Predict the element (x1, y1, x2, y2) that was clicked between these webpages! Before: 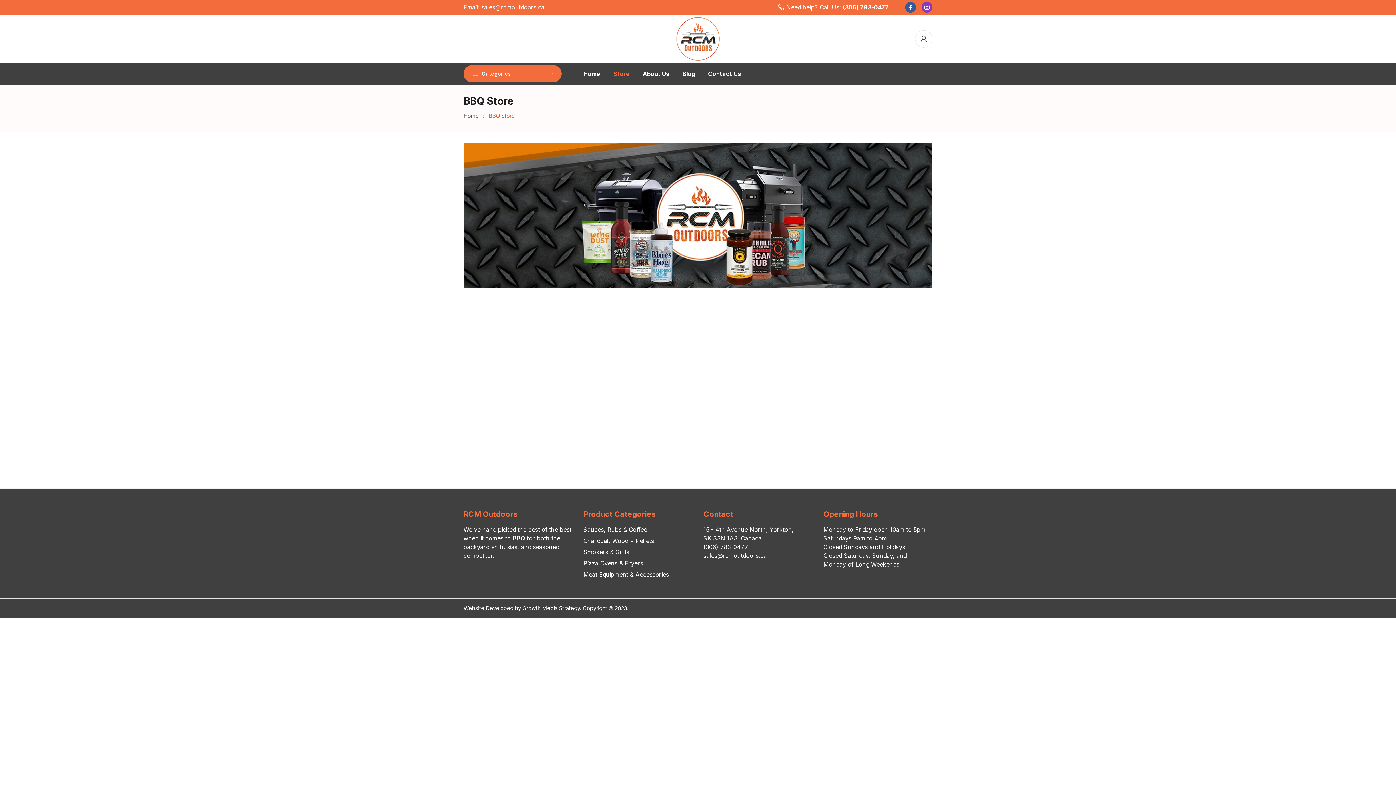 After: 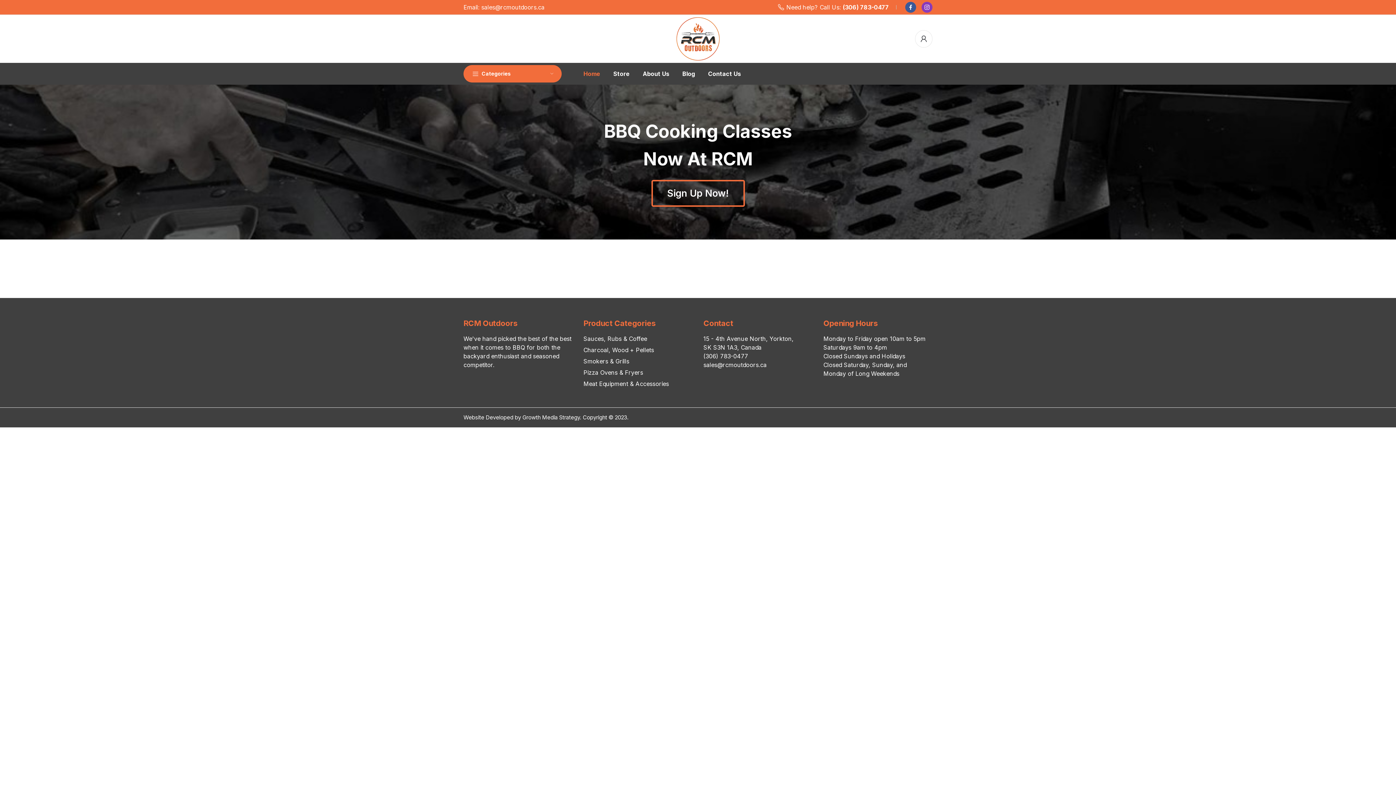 Action: bbox: (463, 112, 478, 119) label: Home